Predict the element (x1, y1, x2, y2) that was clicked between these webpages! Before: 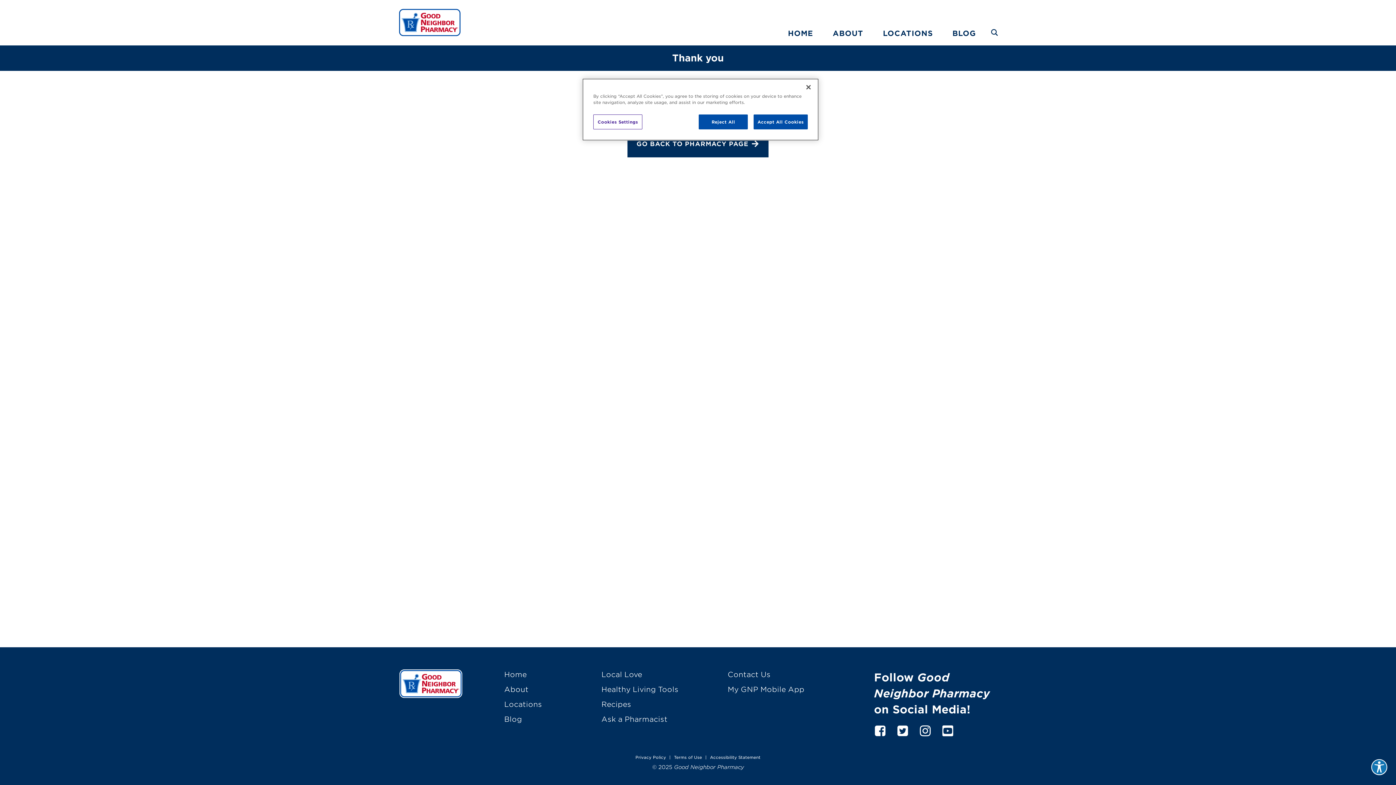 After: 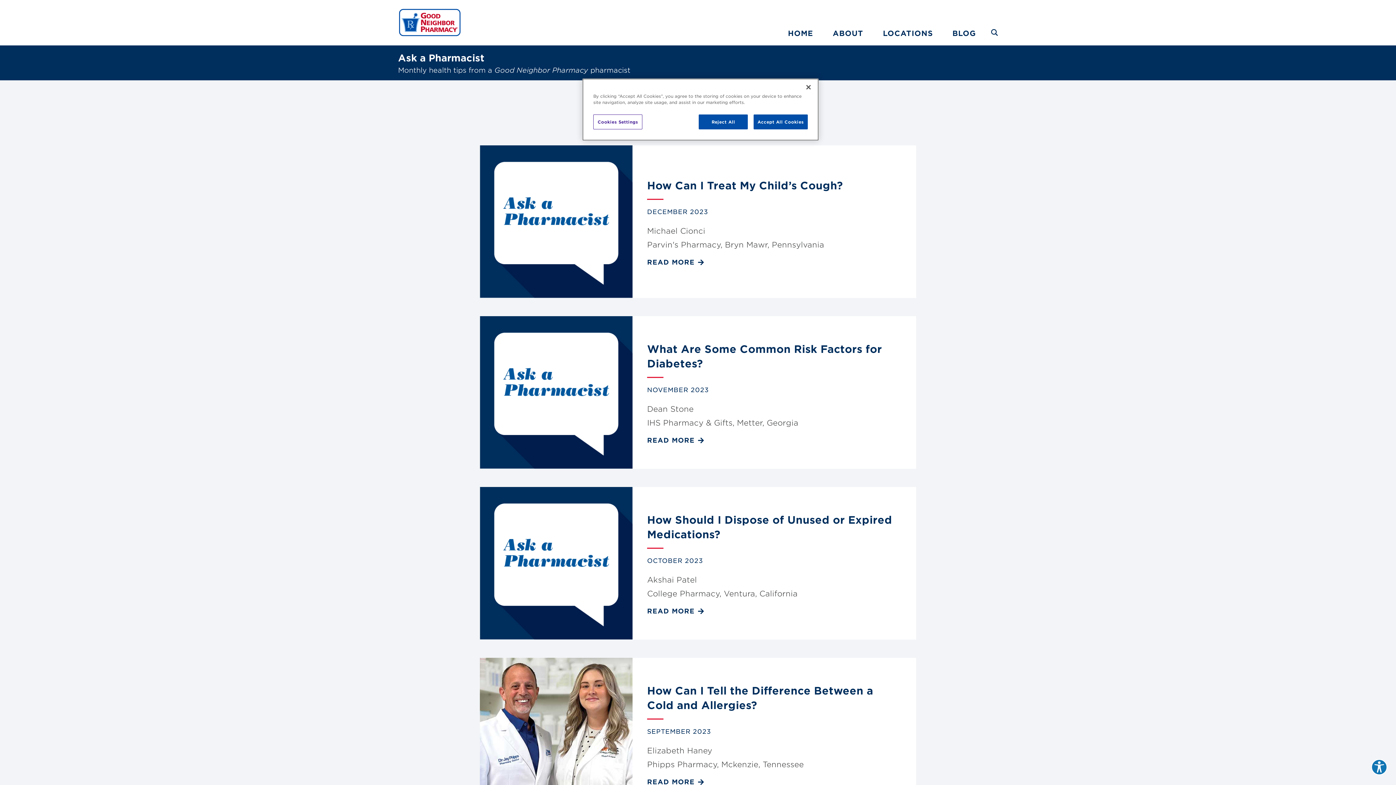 Action: label: Ask a Pharmacist bbox: (601, 714, 667, 724)